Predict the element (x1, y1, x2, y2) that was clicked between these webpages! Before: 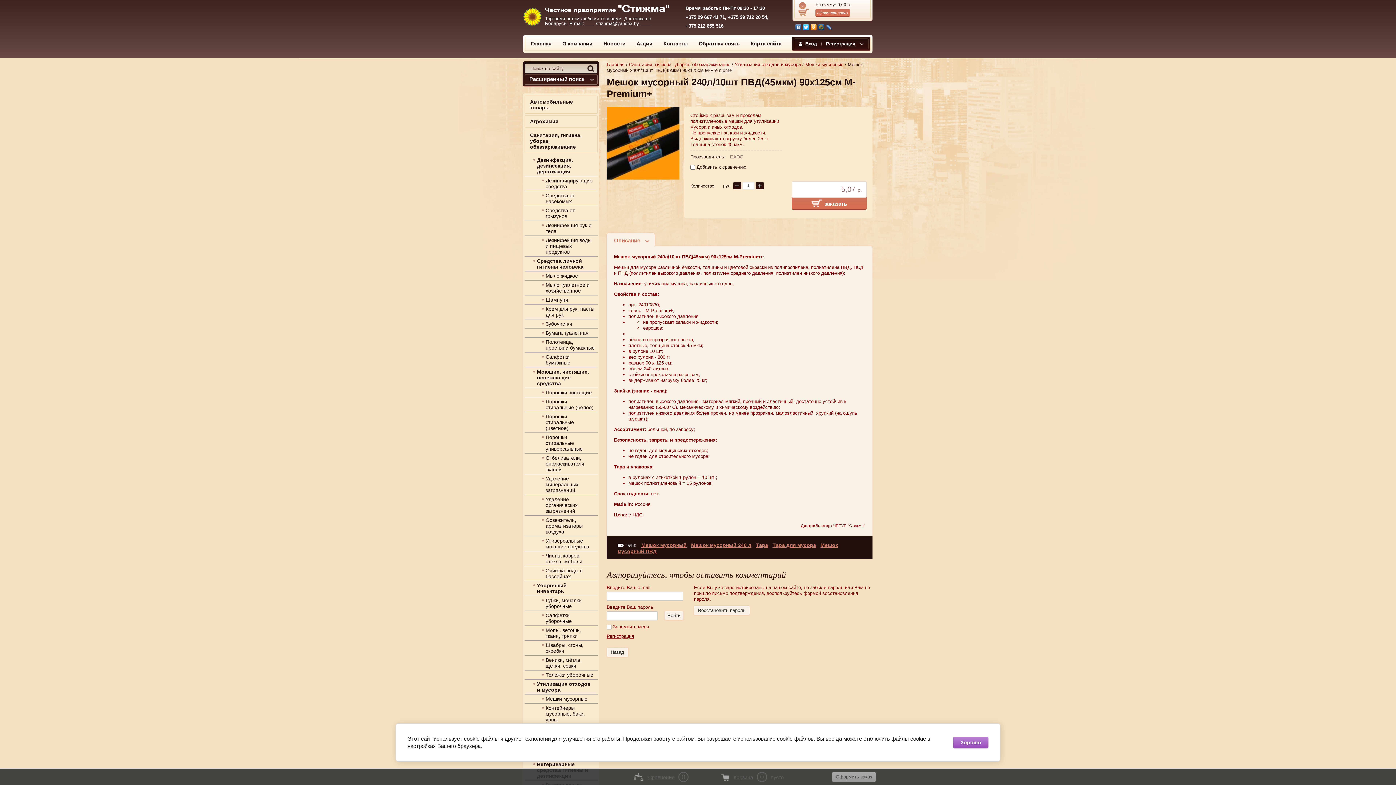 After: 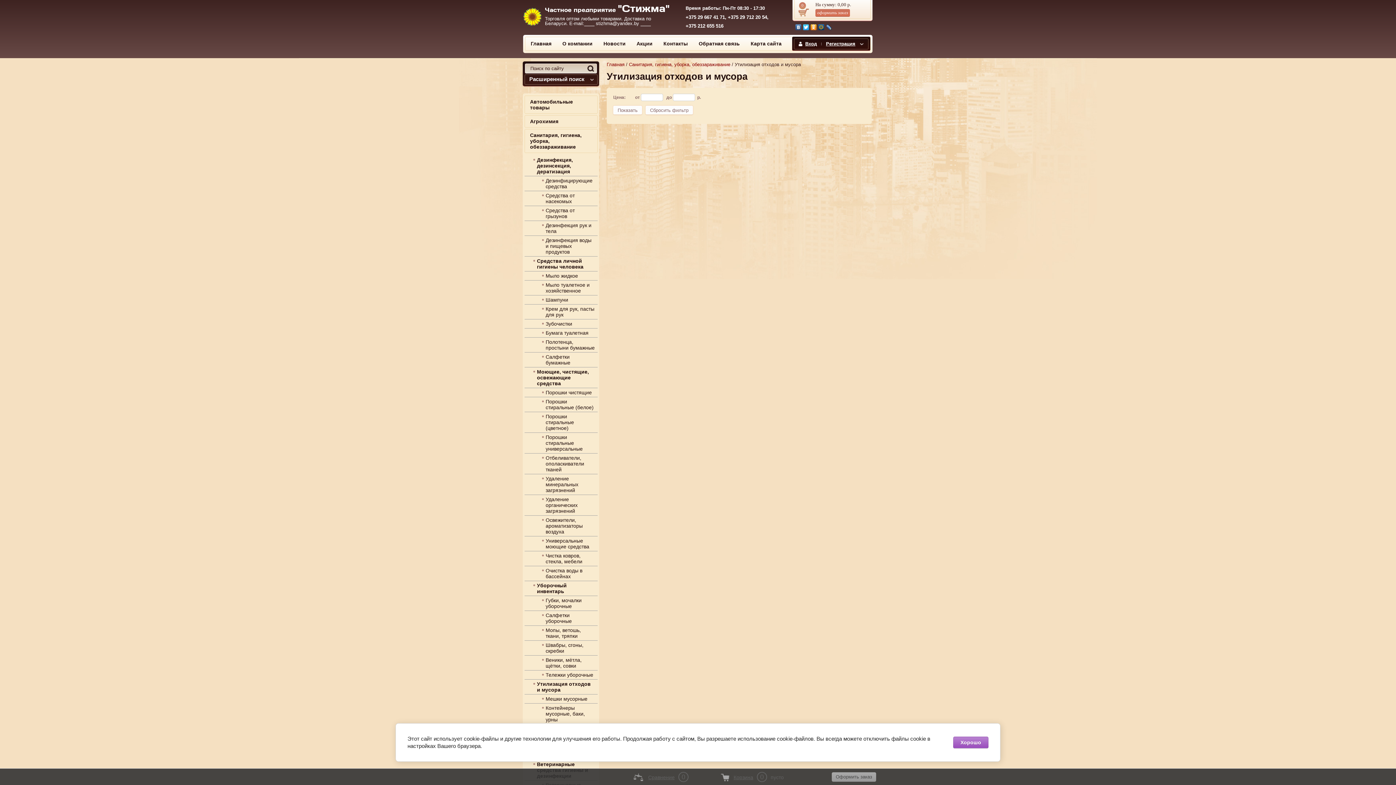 Action: label: Утилизация отходов и мусора bbox: (734, 61, 801, 67)